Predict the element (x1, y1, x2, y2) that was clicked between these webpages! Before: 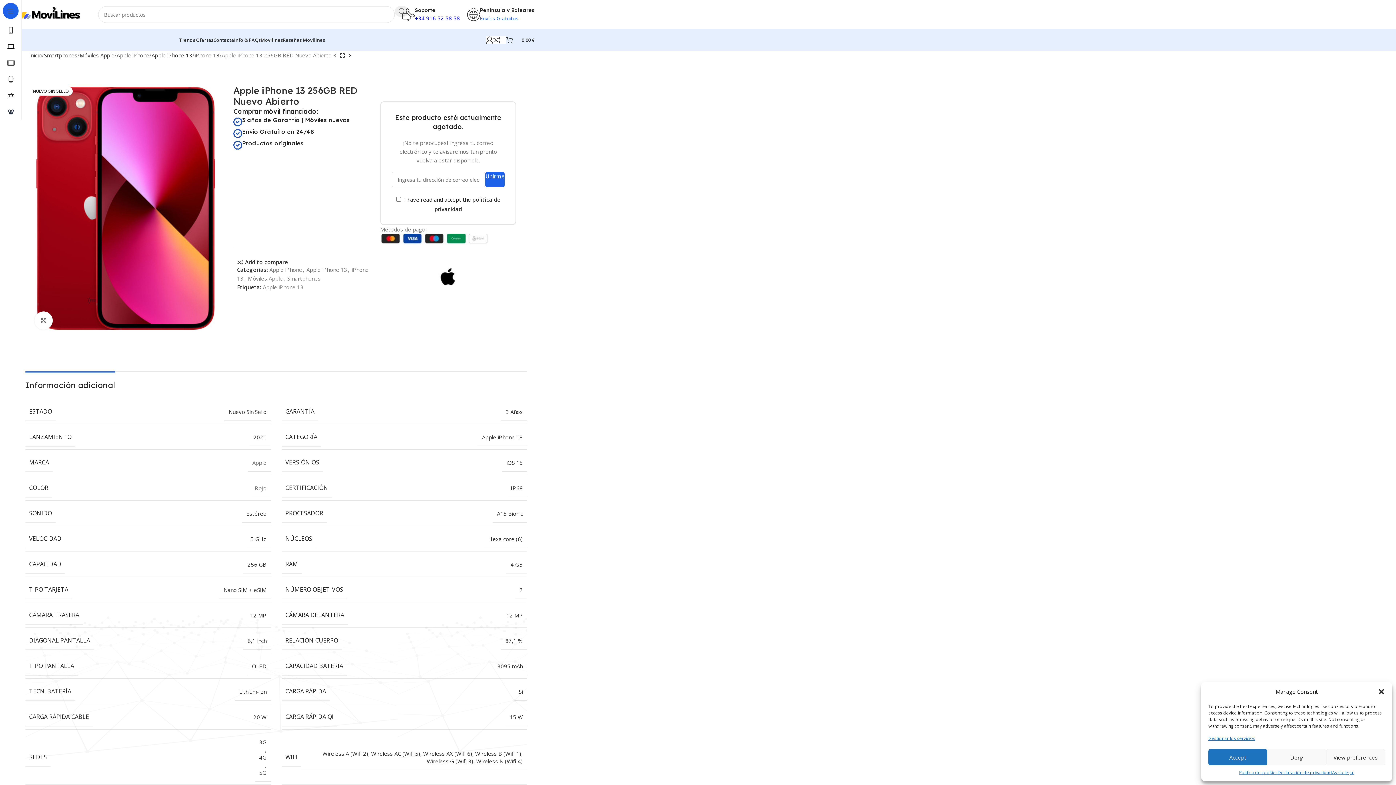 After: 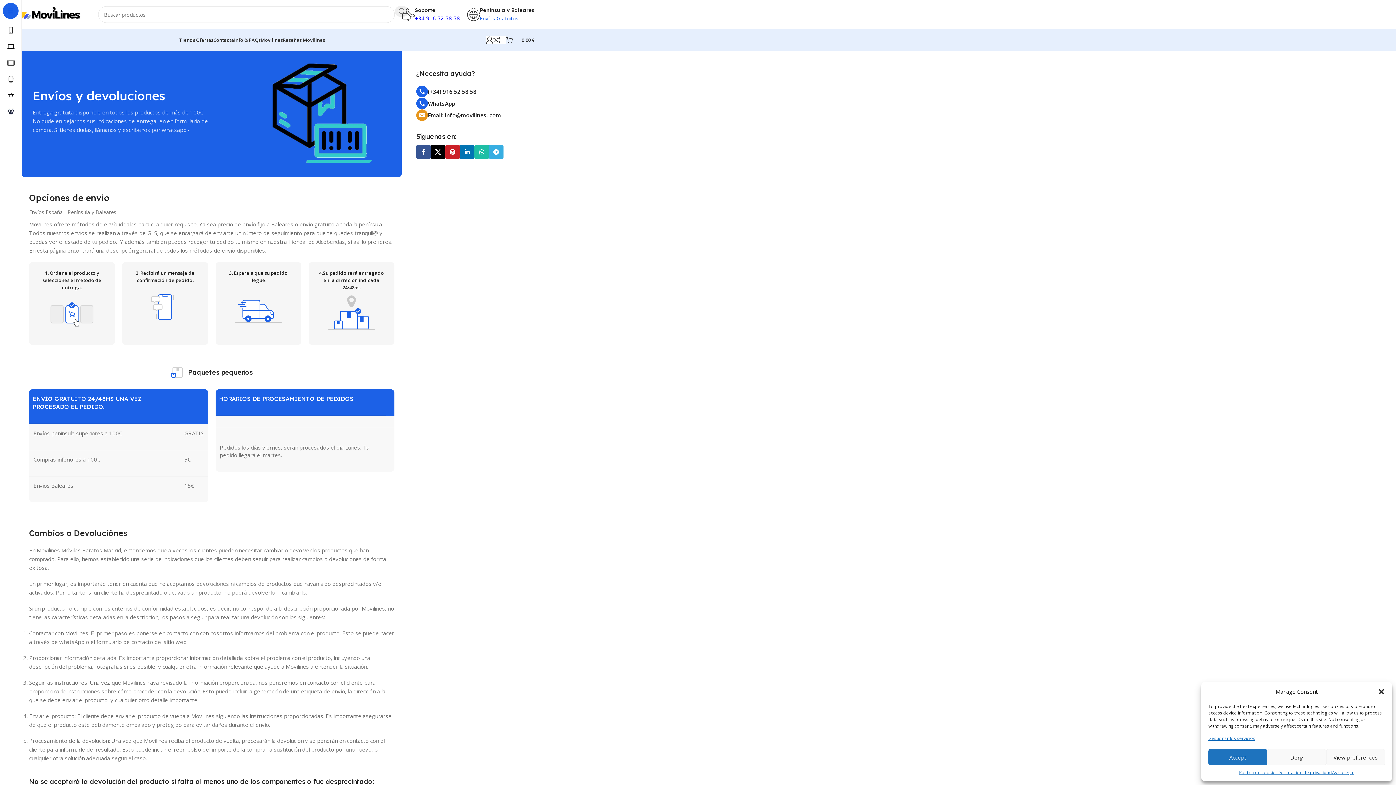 Action: bbox: (234, 32, 260, 47) label: Info & FAQs